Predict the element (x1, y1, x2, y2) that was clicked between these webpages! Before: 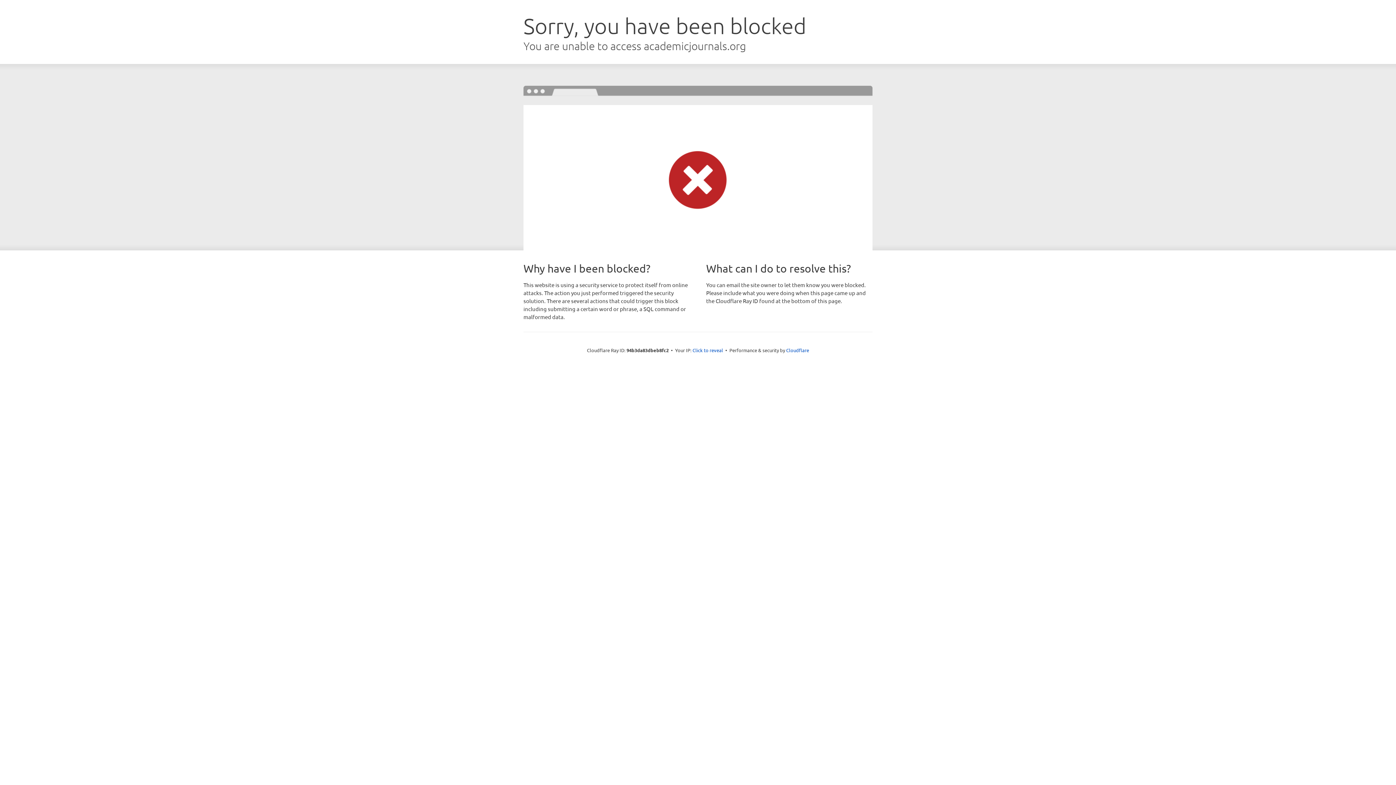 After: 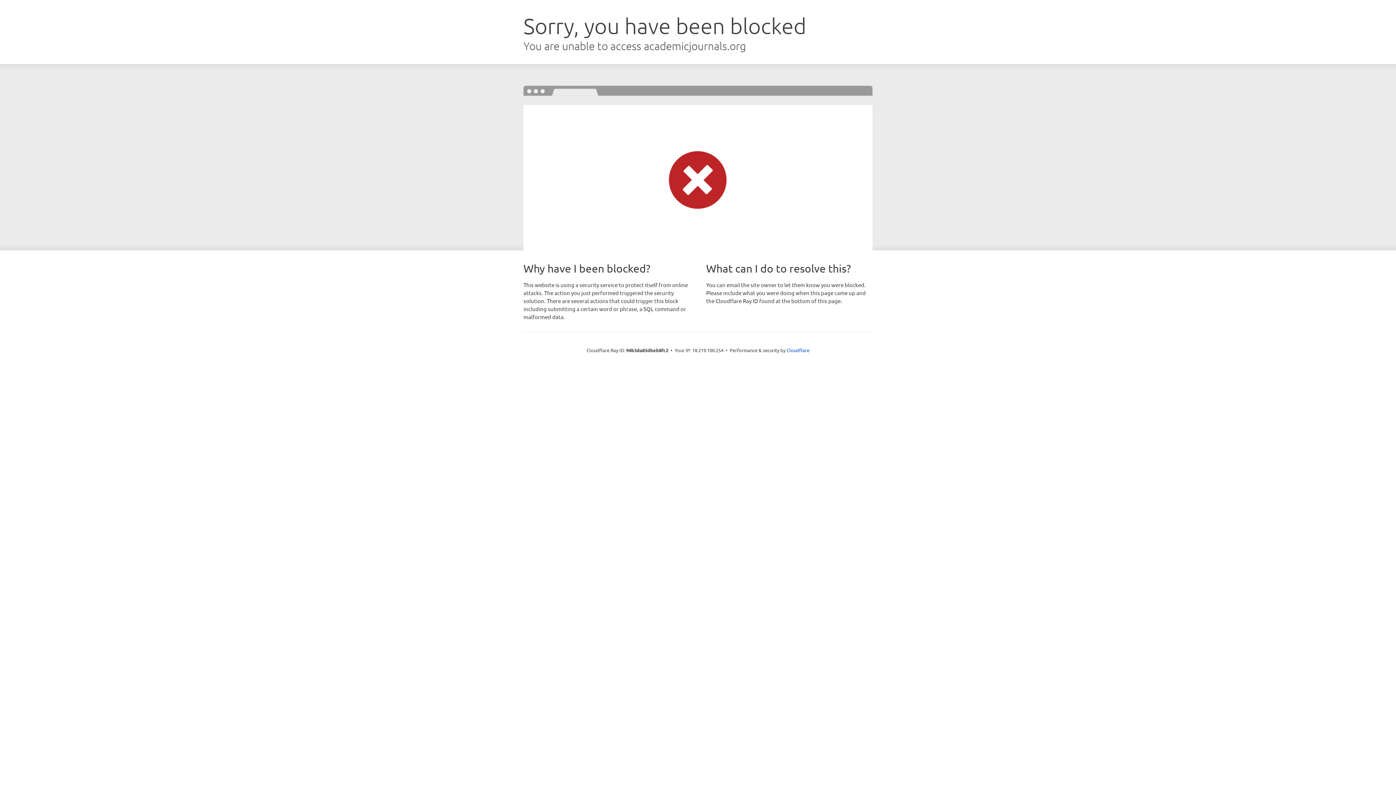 Action: label: Click to reveal bbox: (692, 346, 723, 353)